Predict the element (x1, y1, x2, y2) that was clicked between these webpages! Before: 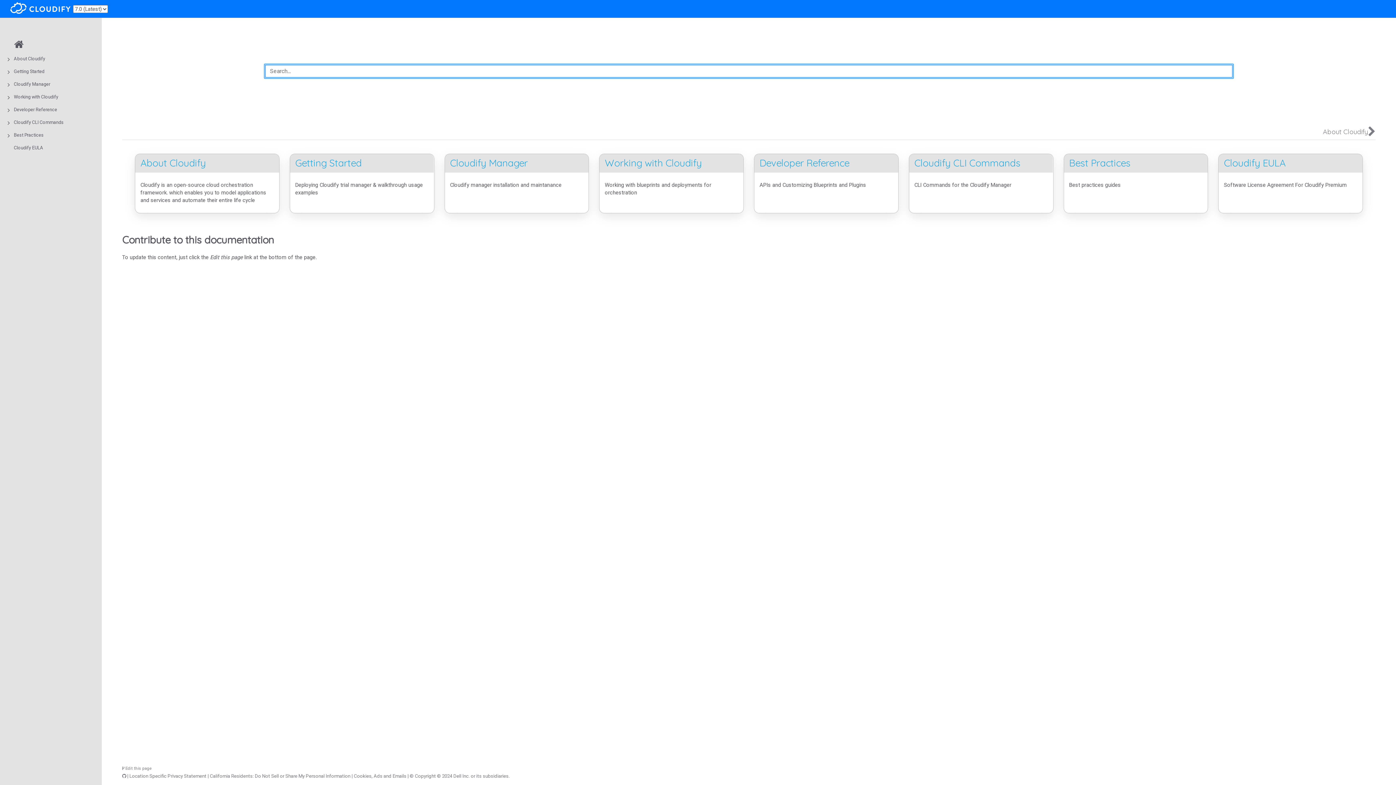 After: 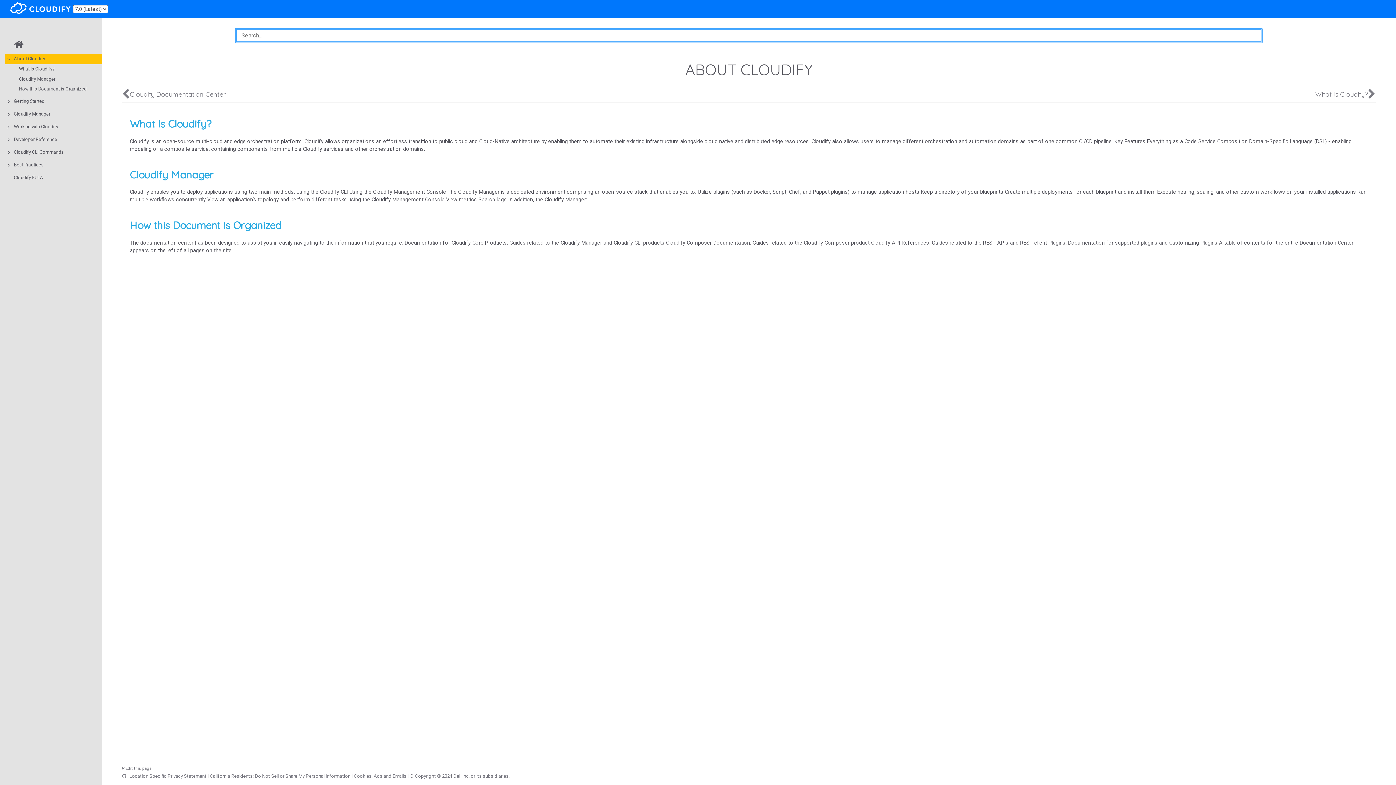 Action: bbox: (122, 126, 1376, 137) label: About Cloudify